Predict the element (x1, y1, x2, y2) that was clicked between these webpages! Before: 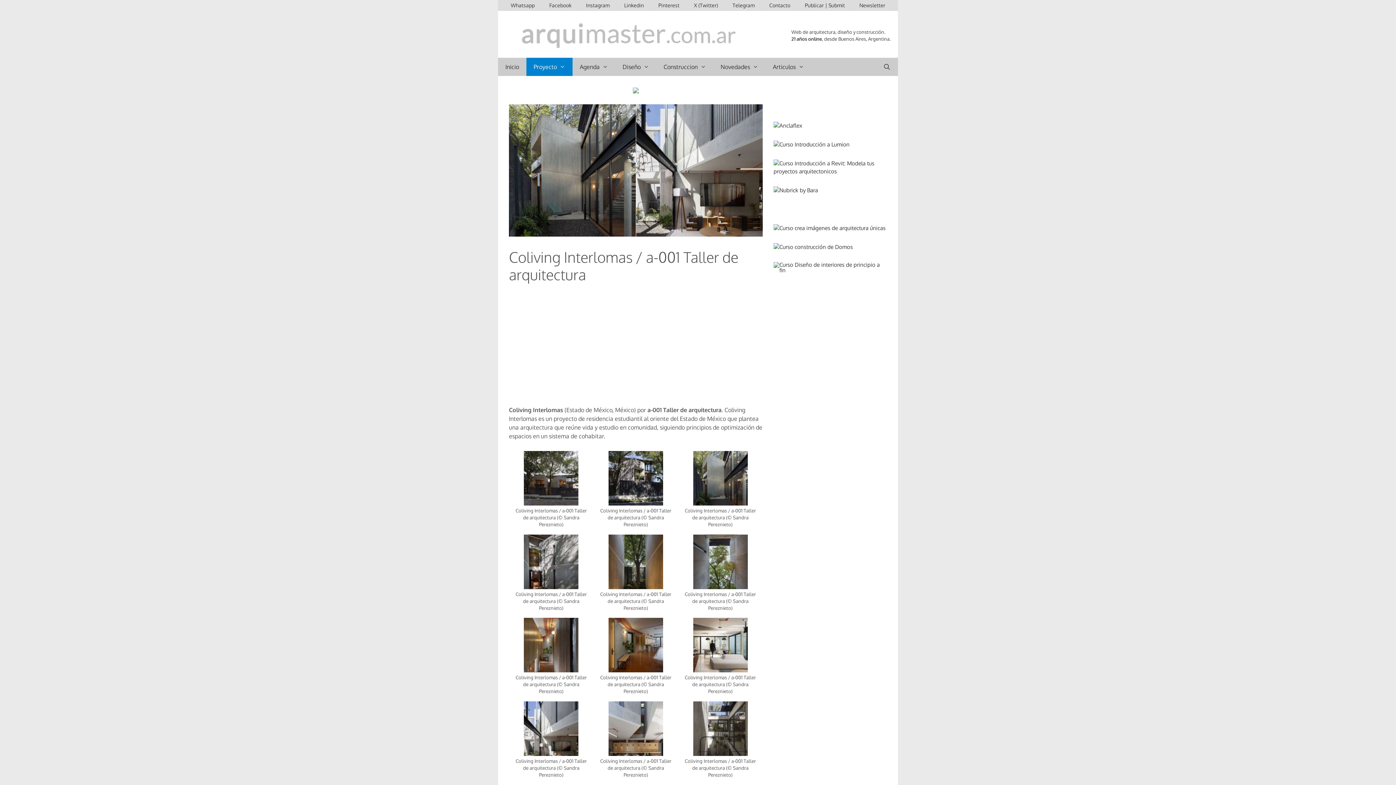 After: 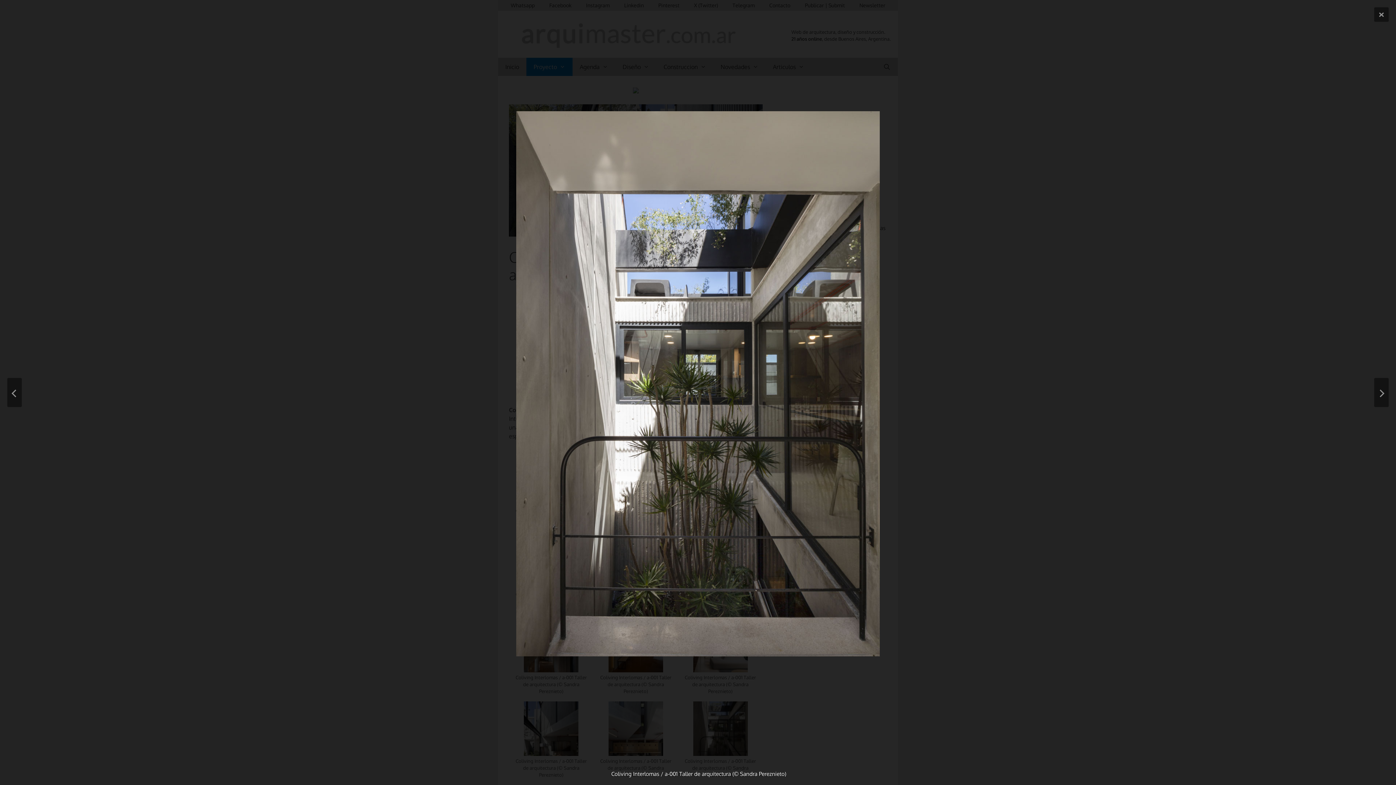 Action: bbox: (693, 748, 747, 755)